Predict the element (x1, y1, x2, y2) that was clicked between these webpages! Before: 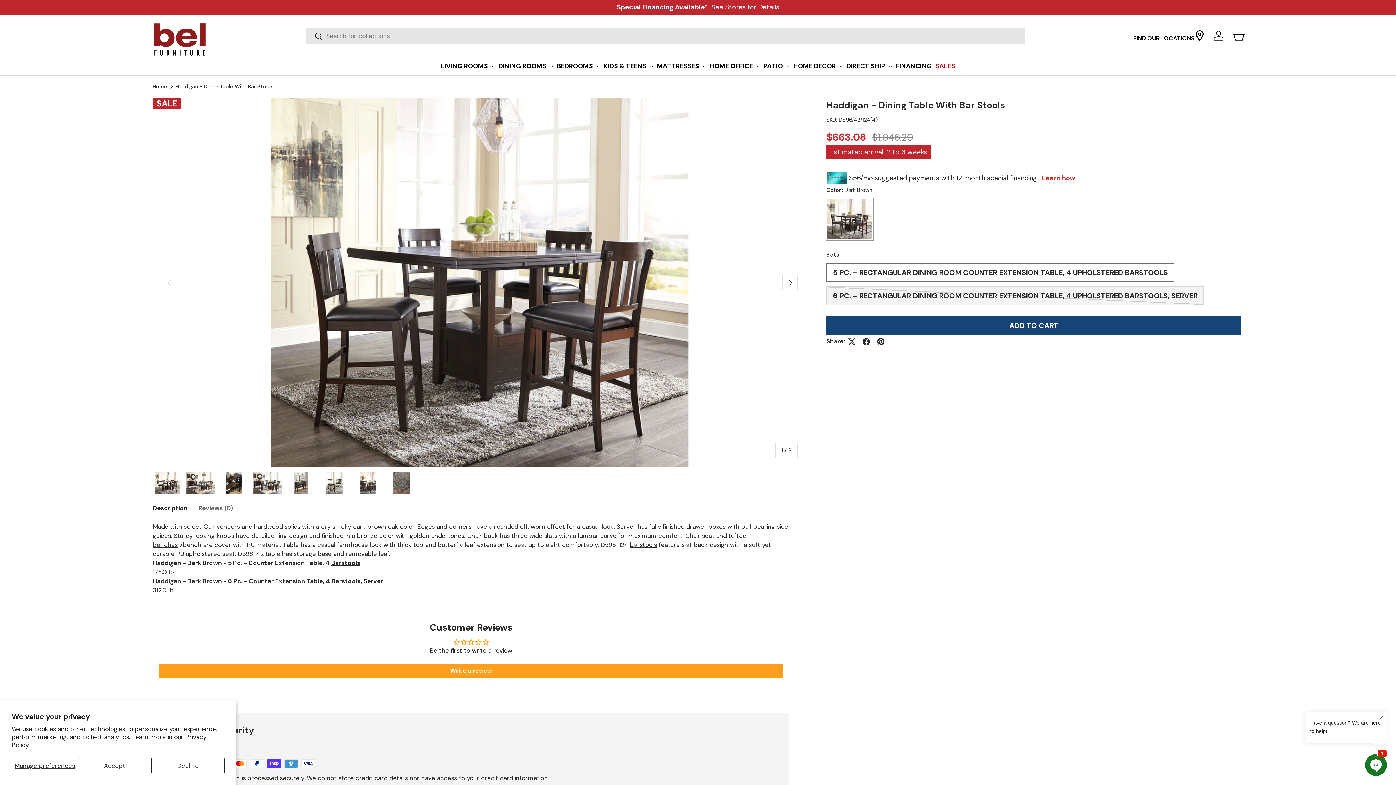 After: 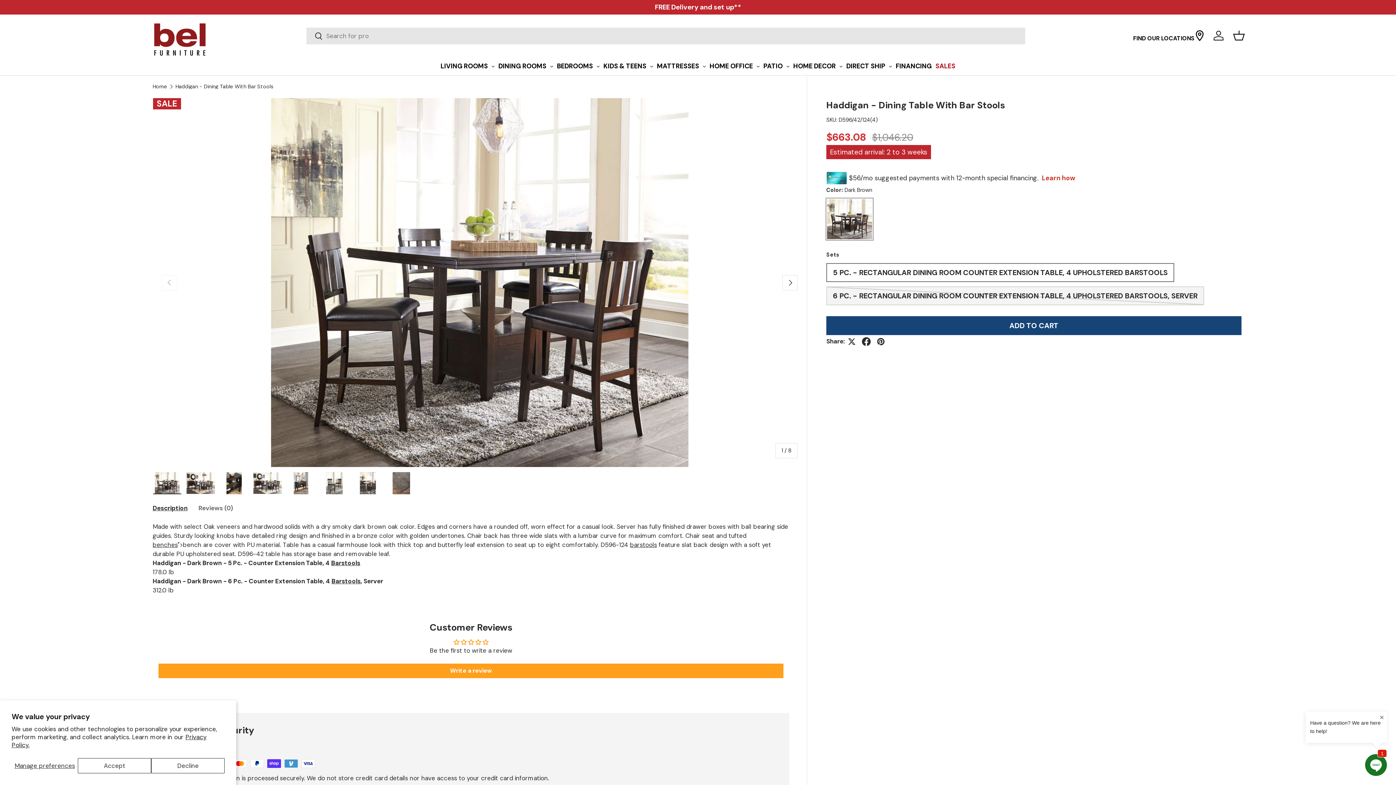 Action: bbox: (859, 334, 873, 349)